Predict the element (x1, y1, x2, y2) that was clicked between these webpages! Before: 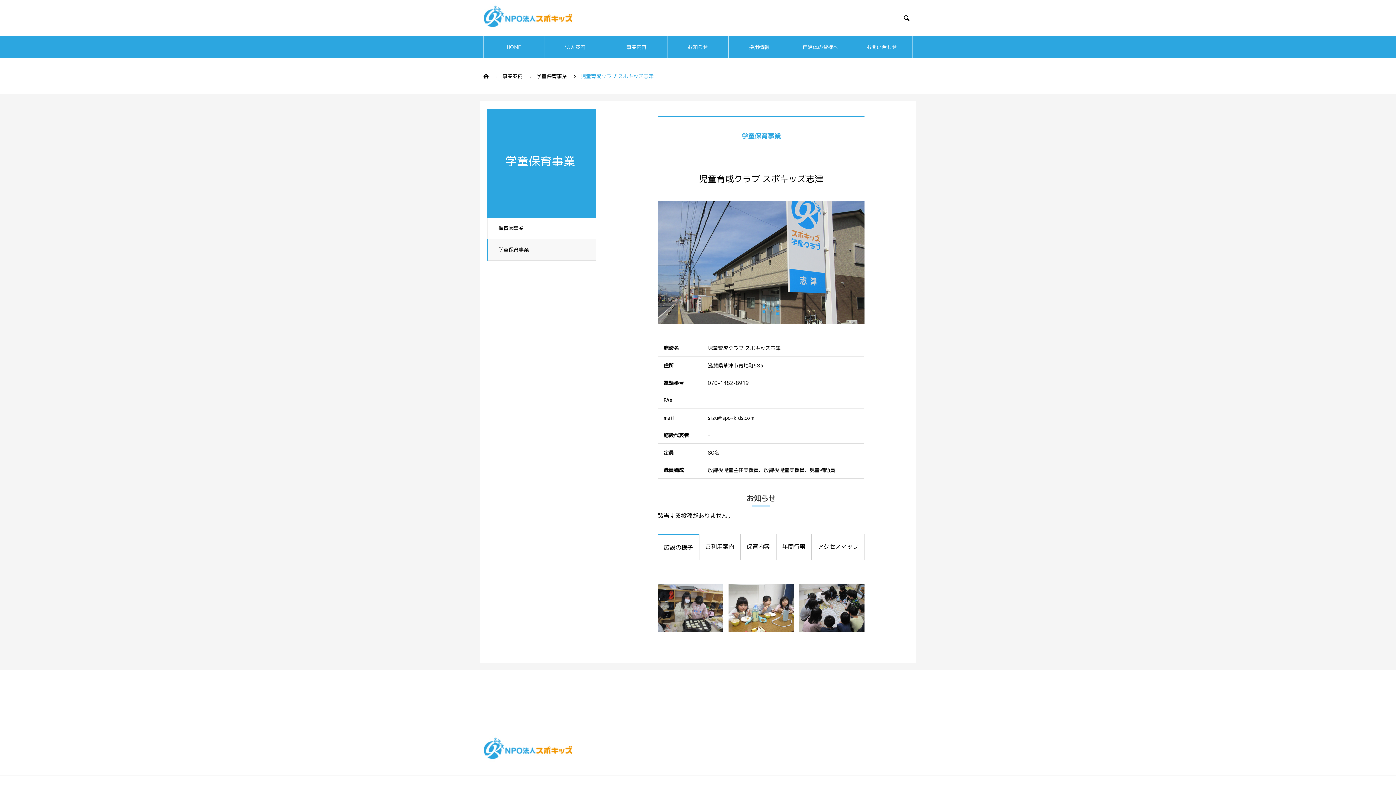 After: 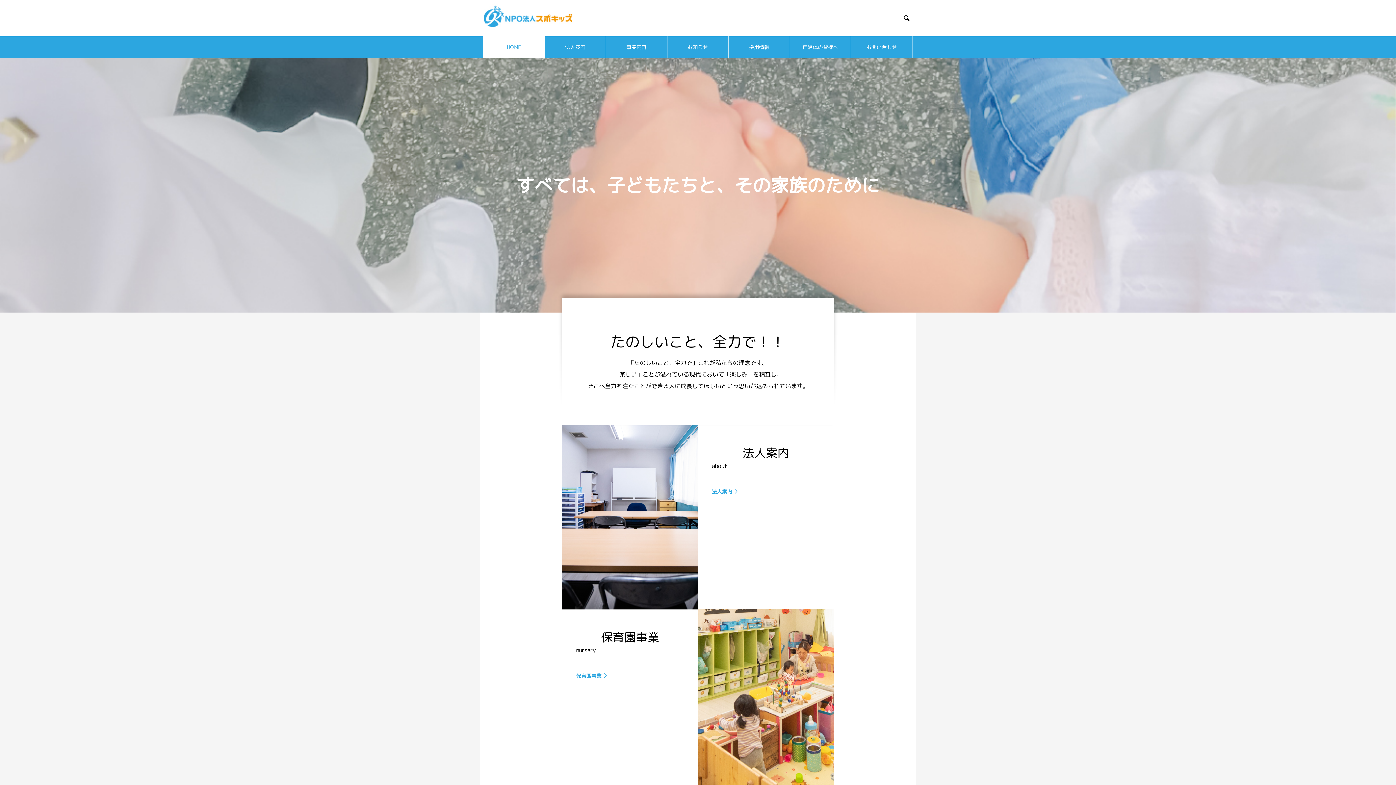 Action: bbox: (483, 36, 544, 58) label: HOME